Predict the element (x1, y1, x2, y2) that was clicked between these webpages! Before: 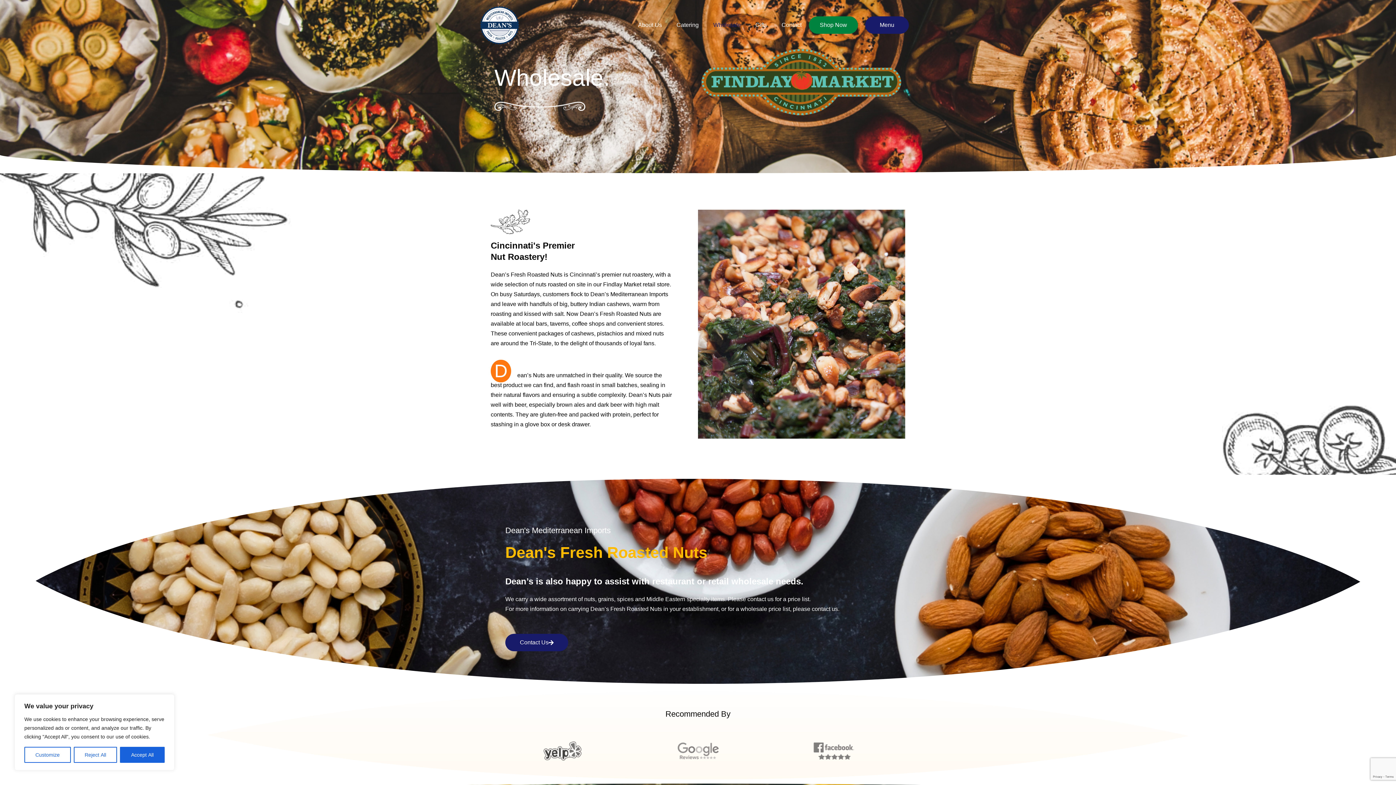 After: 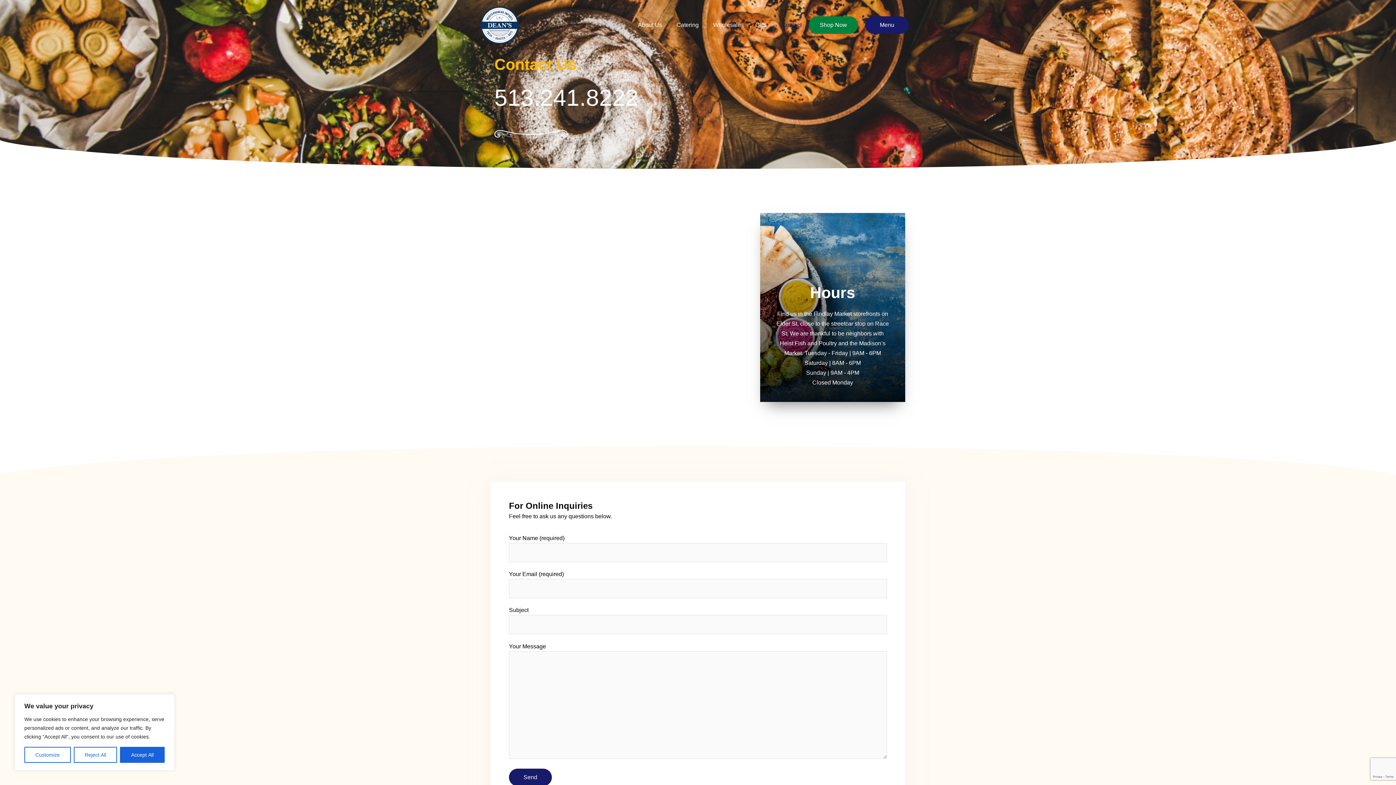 Action: label: Contact bbox: (774, 0, 809, 50)